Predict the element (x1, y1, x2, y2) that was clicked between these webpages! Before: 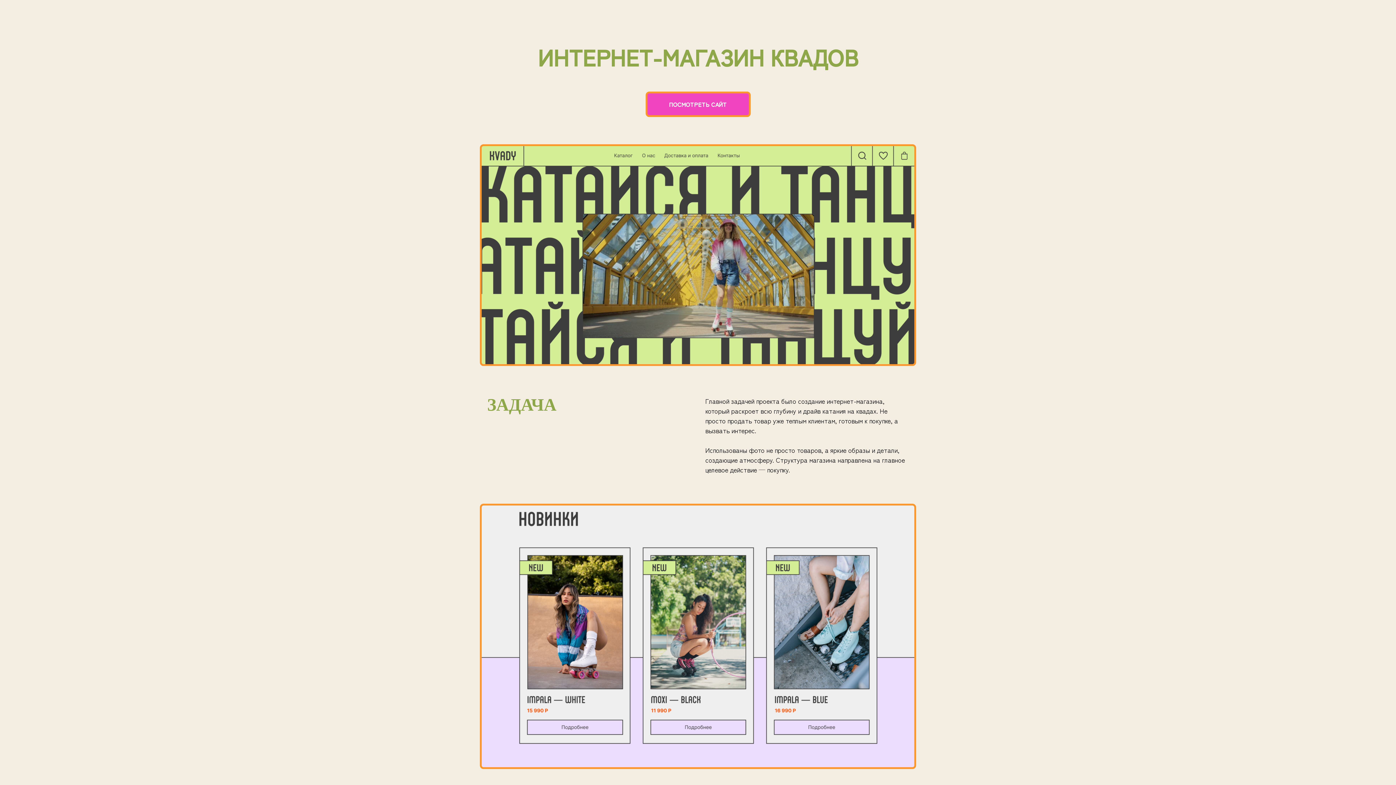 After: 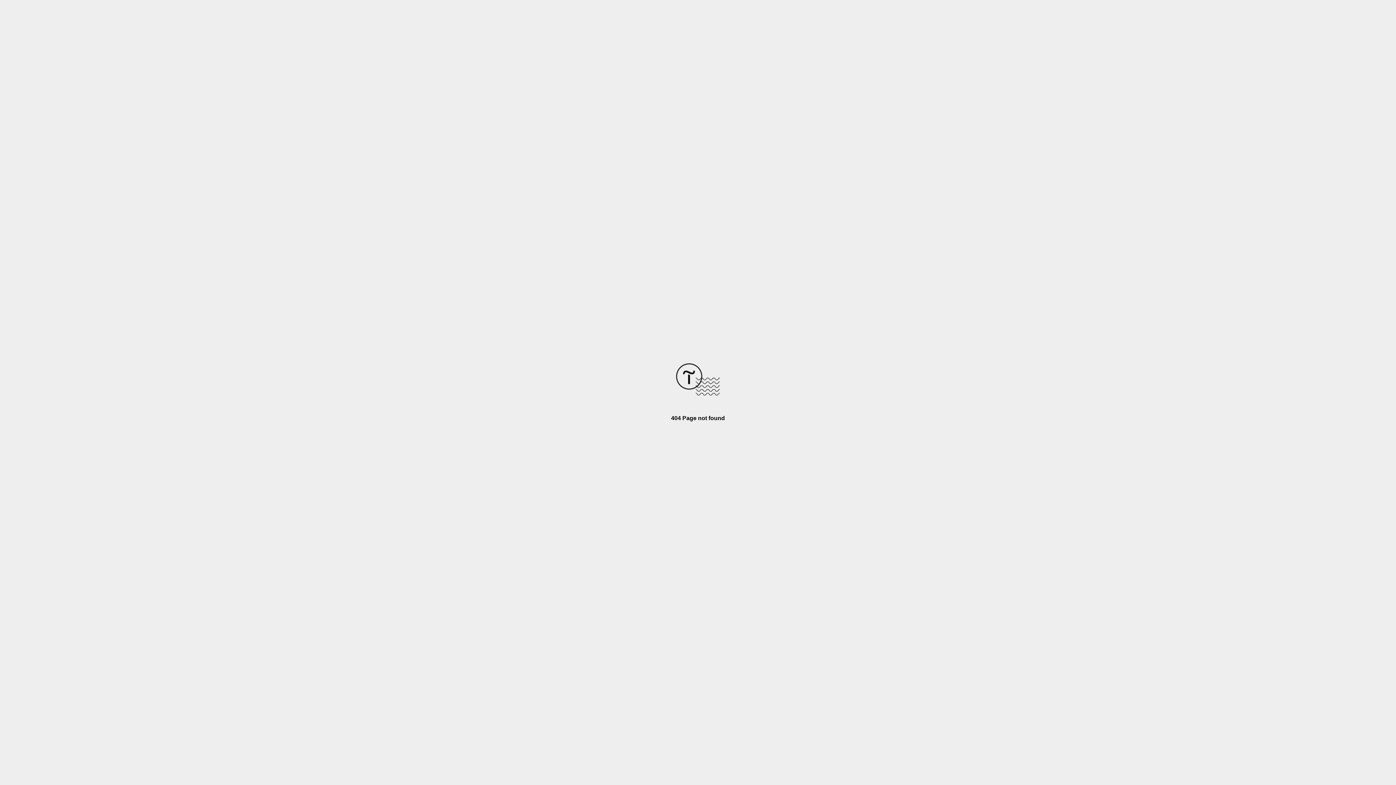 Action: label: ПОСМОТРЕТЬ САЙТ bbox: (645, 91, 750, 117)